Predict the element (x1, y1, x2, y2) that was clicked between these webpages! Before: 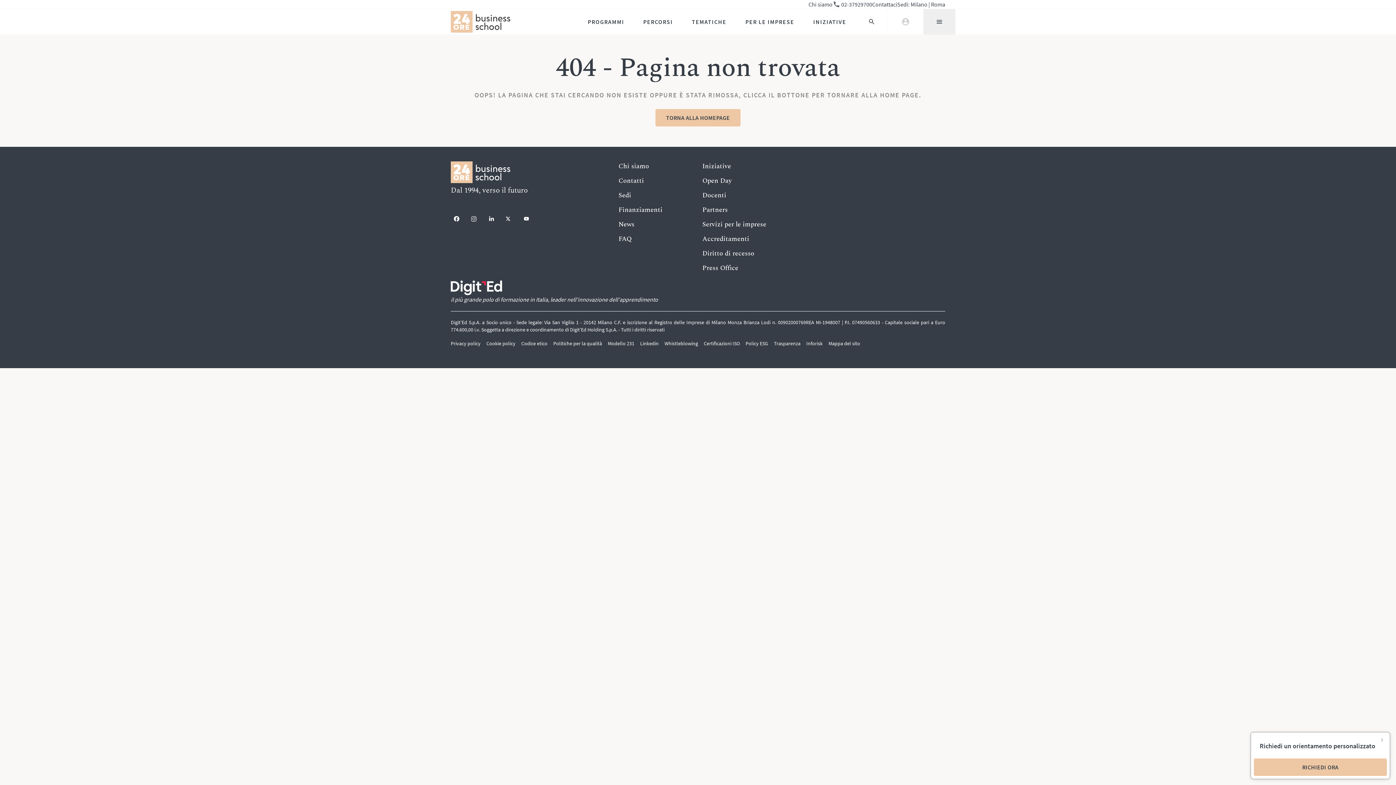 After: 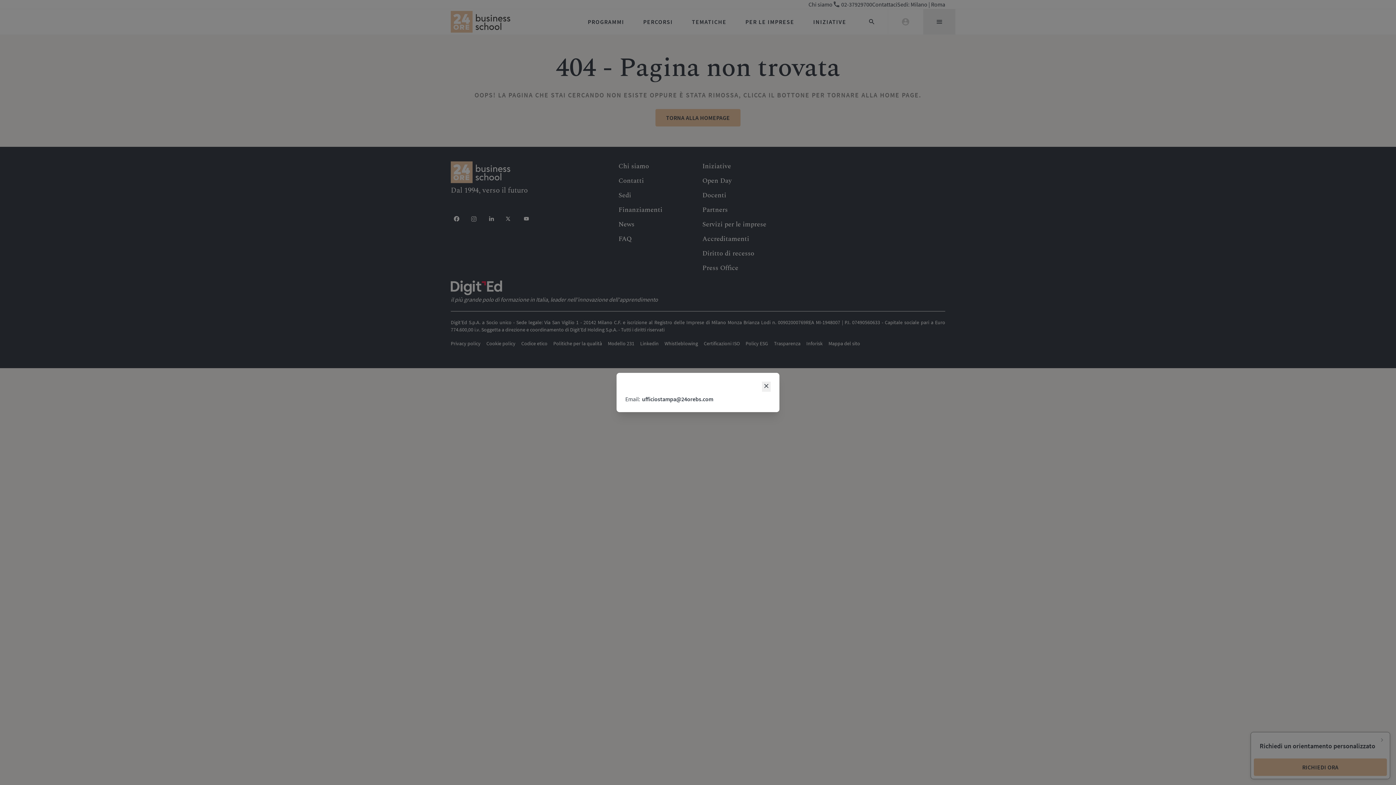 Action: bbox: (702, 263, 738, 273) label: Press Office